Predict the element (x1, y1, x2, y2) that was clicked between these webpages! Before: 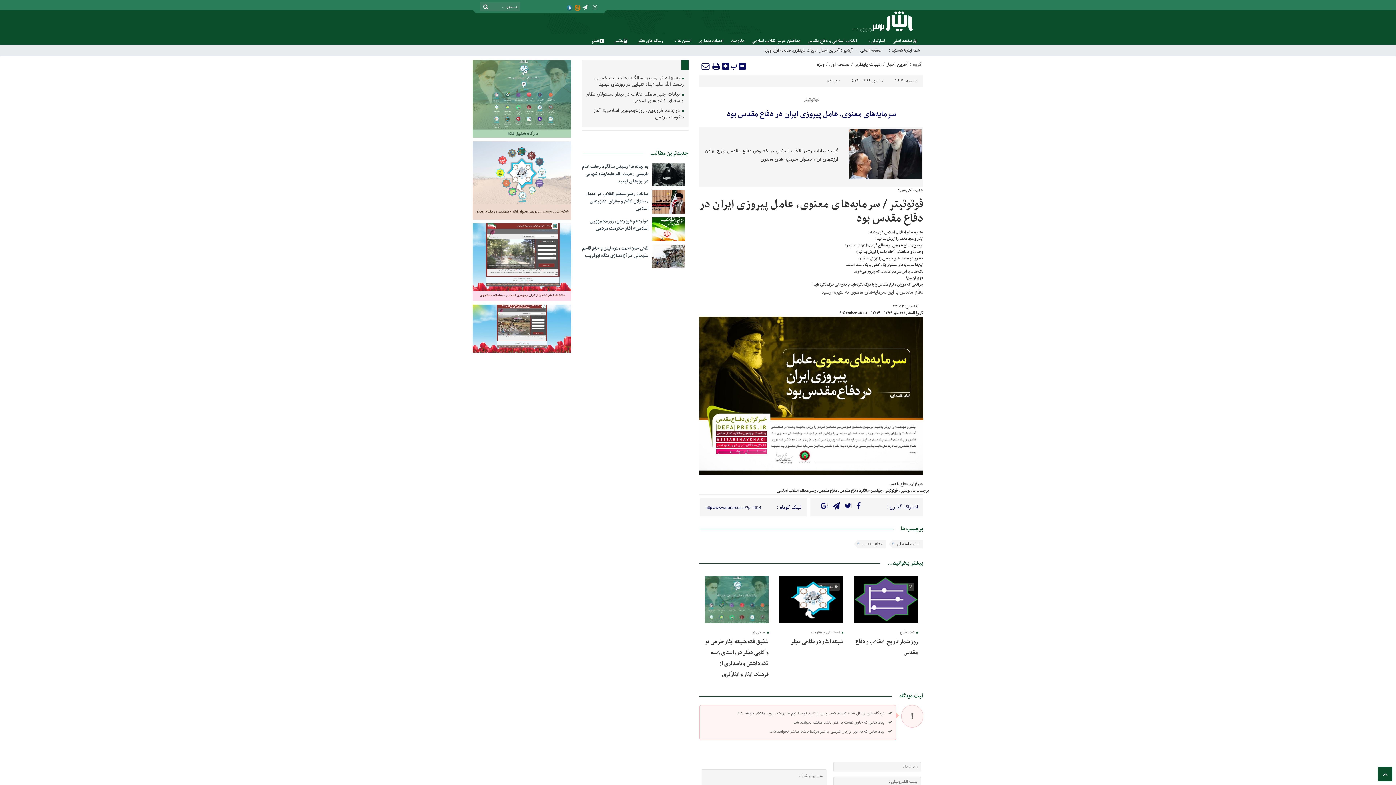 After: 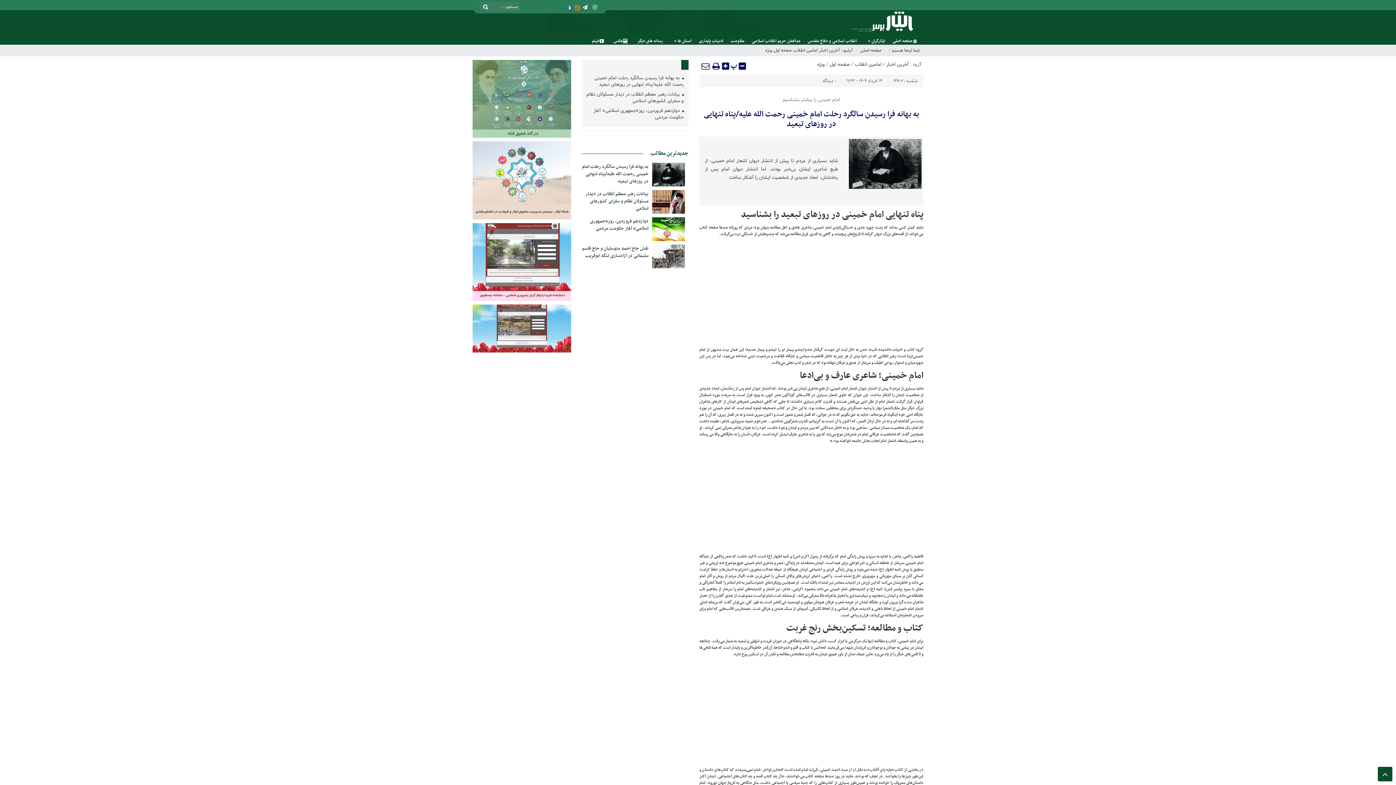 Action: bbox: (584, 74, 683, 90) label:  به بهانه فرا رسیدن سالگرد رحلت امام خمینی رحمت الله علیه/پناه تنهایی در روزهای تبعید